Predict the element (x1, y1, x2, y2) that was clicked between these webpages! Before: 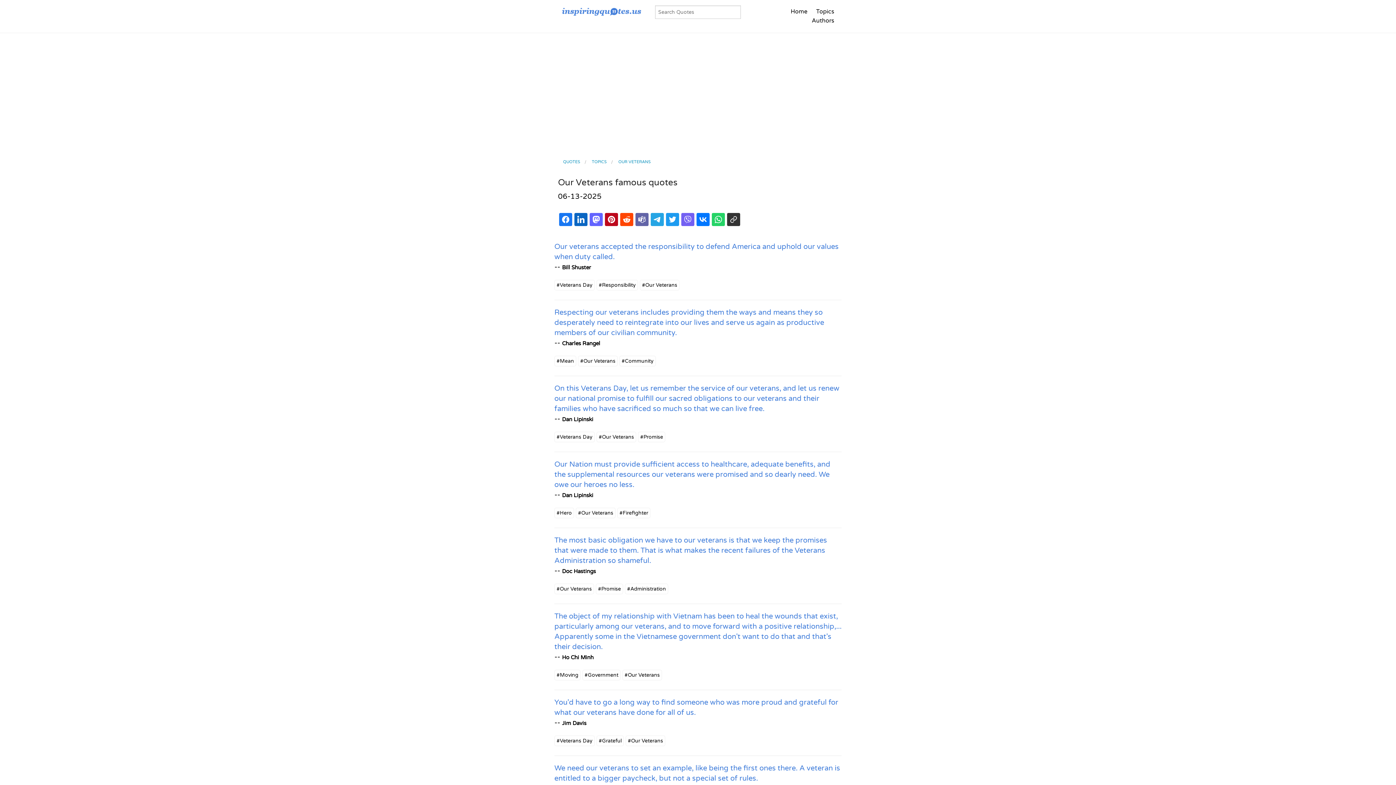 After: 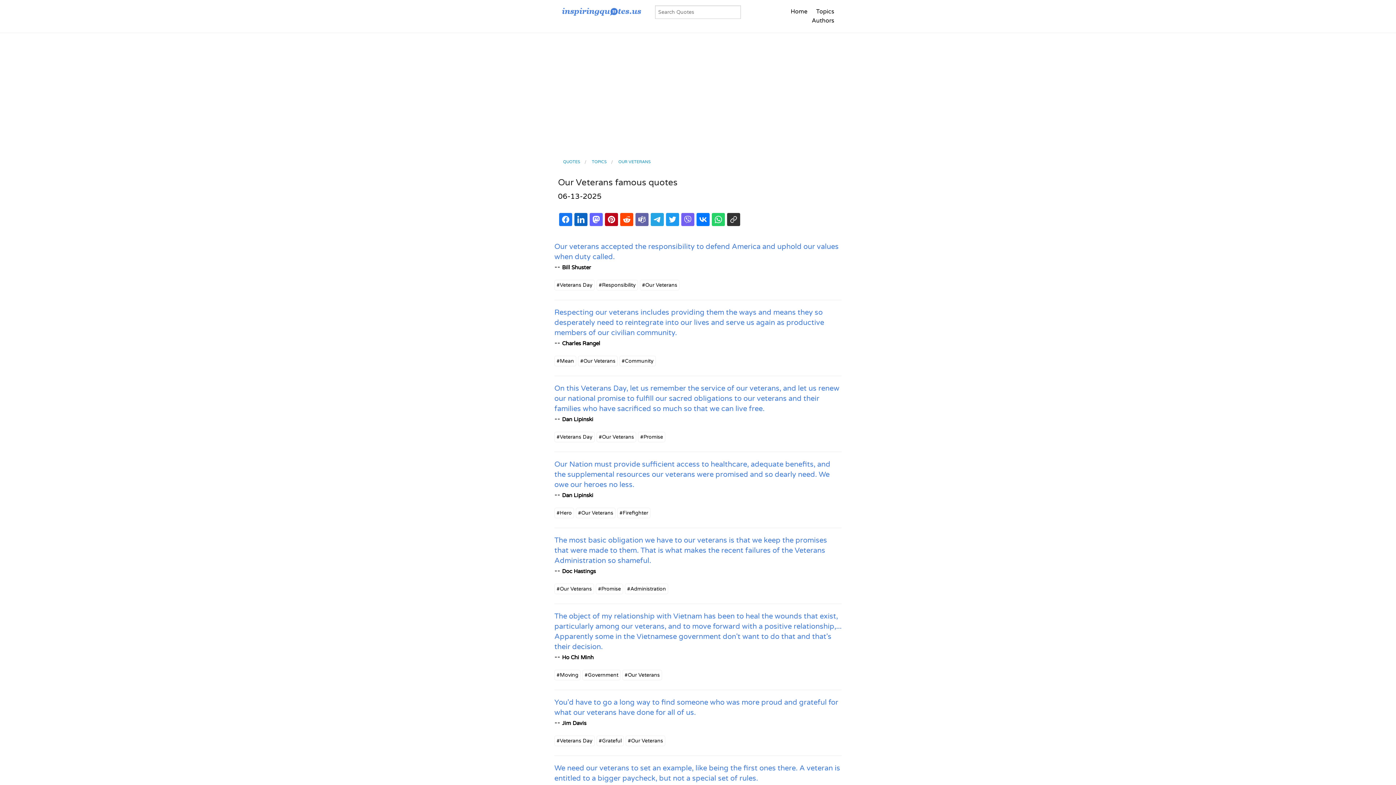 Action: label: #Our Veterans bbox: (622, 670, 662, 680)